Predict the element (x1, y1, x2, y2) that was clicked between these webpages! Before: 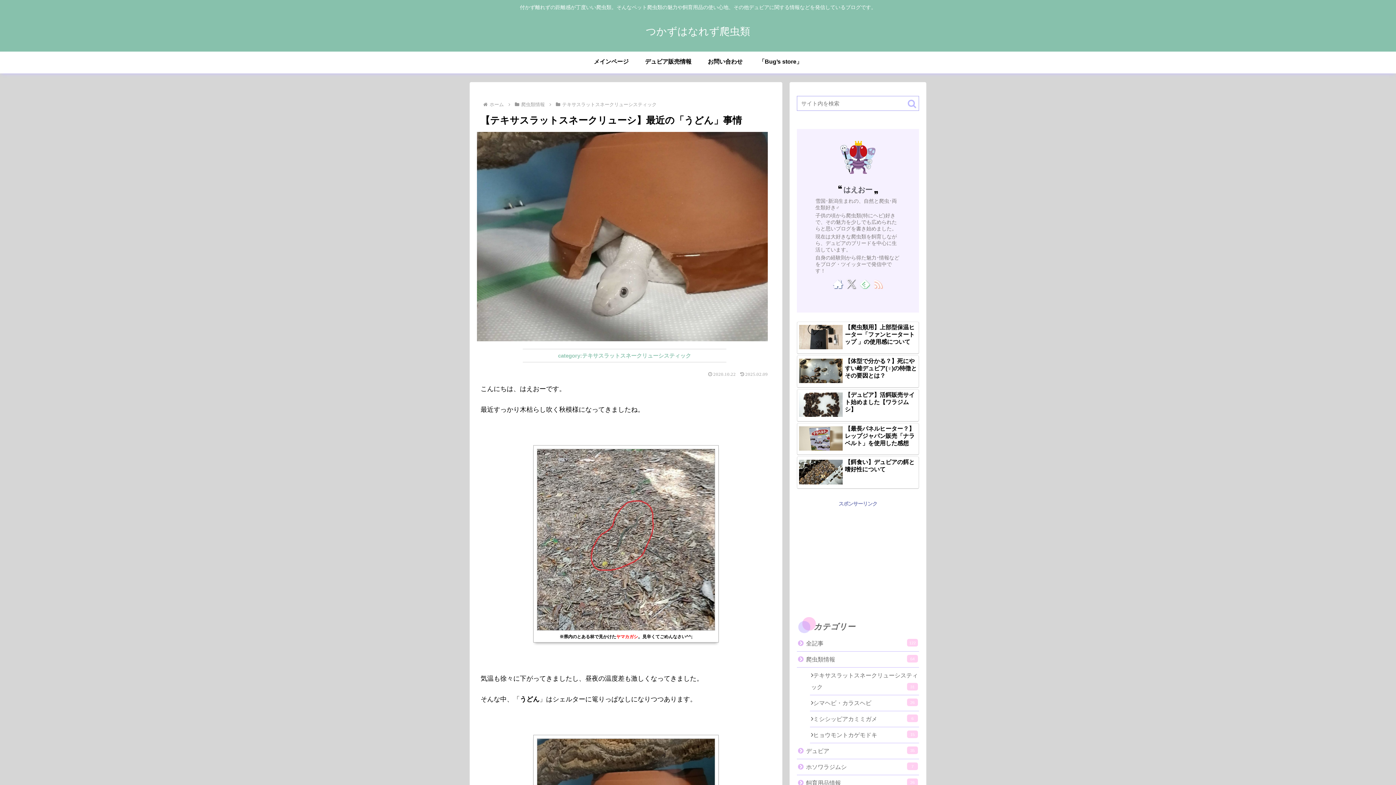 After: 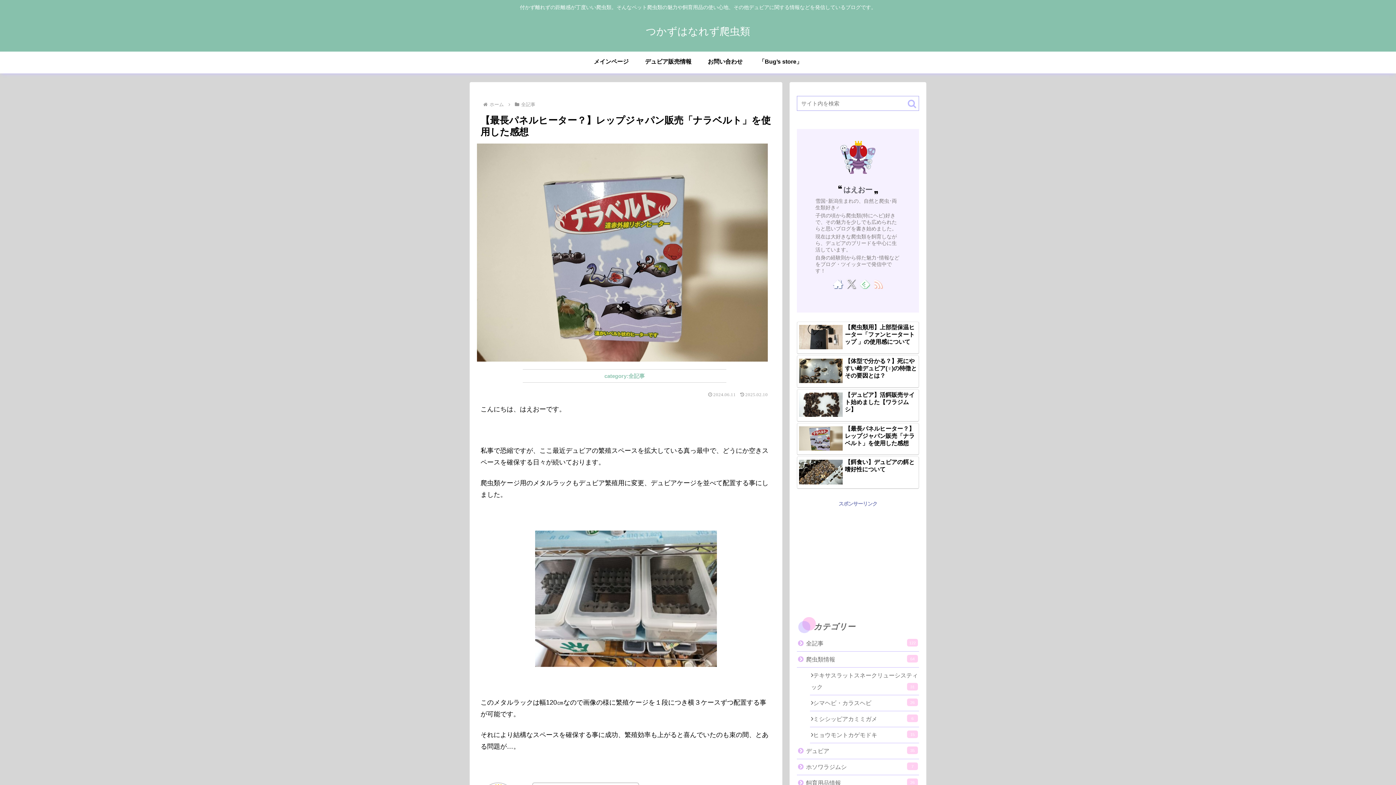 Action: bbox: (797, 423, 919, 455) label: 【最長パネルヒーター？】レップジャパン販売「ナラベルト」を使用した感想